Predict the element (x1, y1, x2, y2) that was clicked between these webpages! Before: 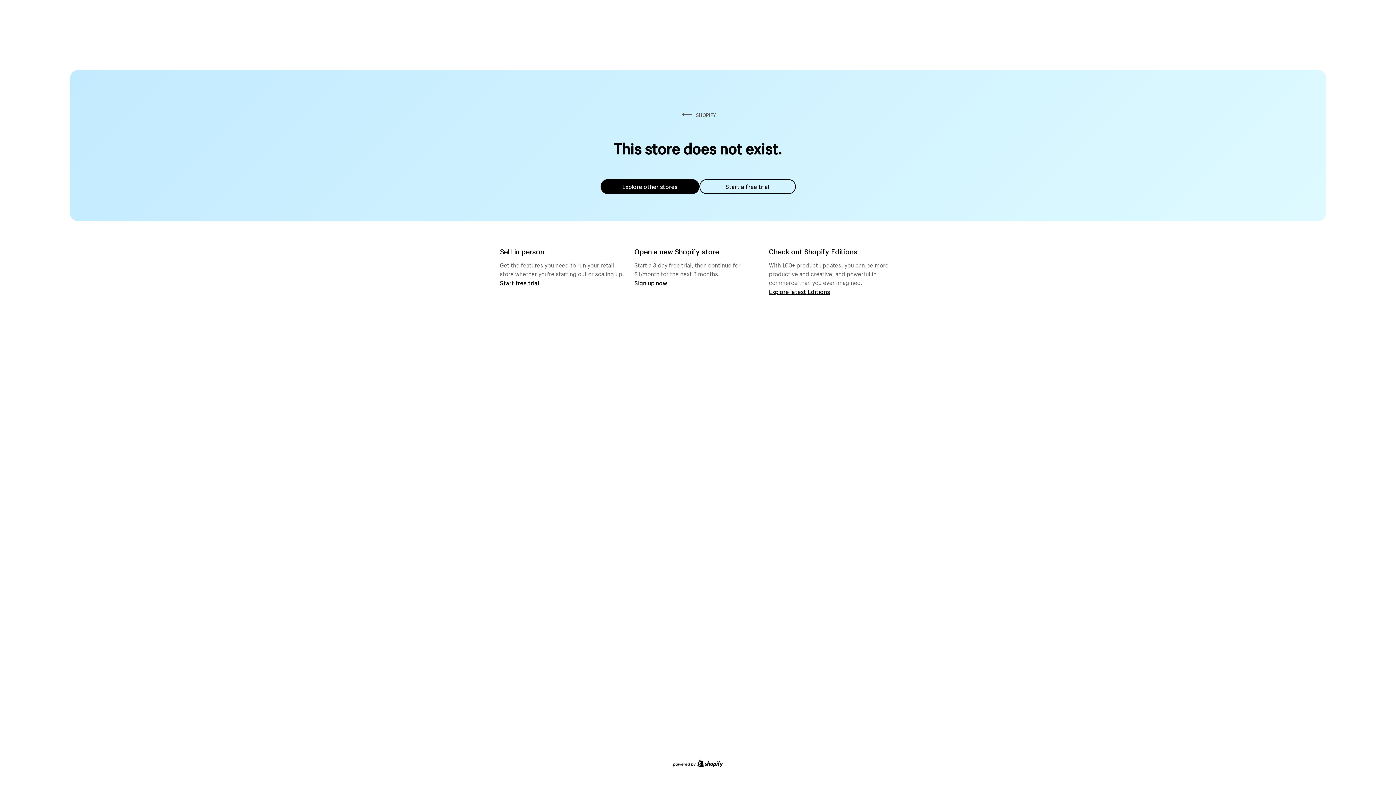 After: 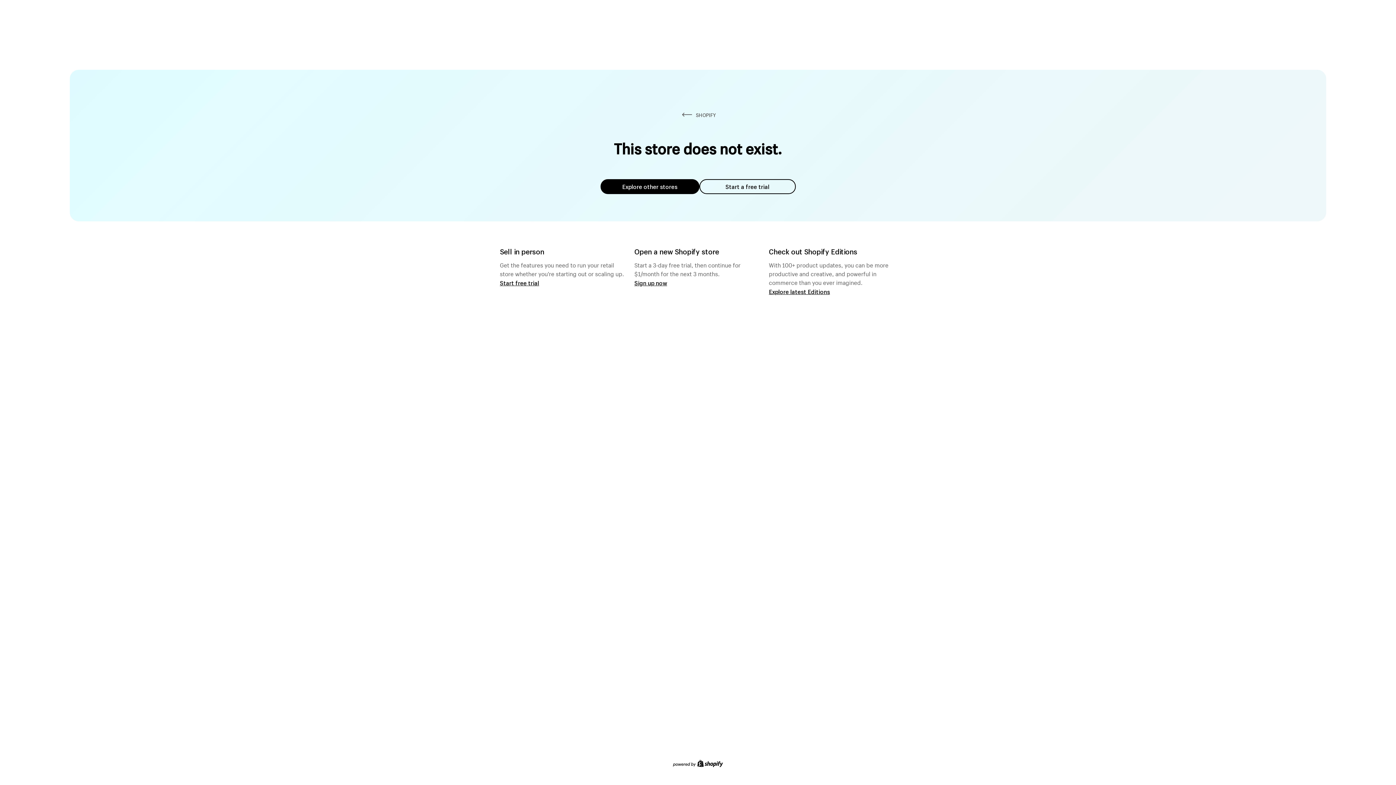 Action: label: Start a free trial bbox: (699, 179, 795, 194)